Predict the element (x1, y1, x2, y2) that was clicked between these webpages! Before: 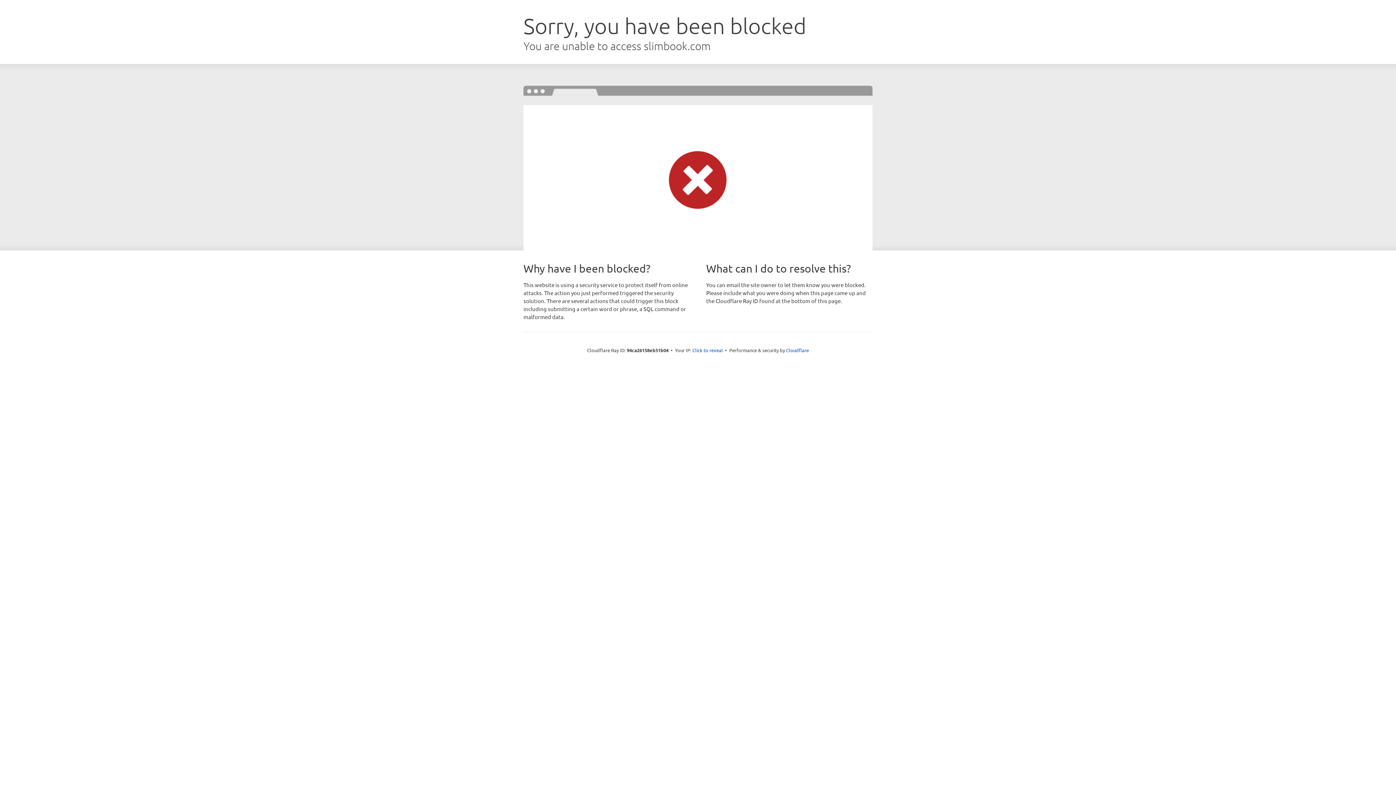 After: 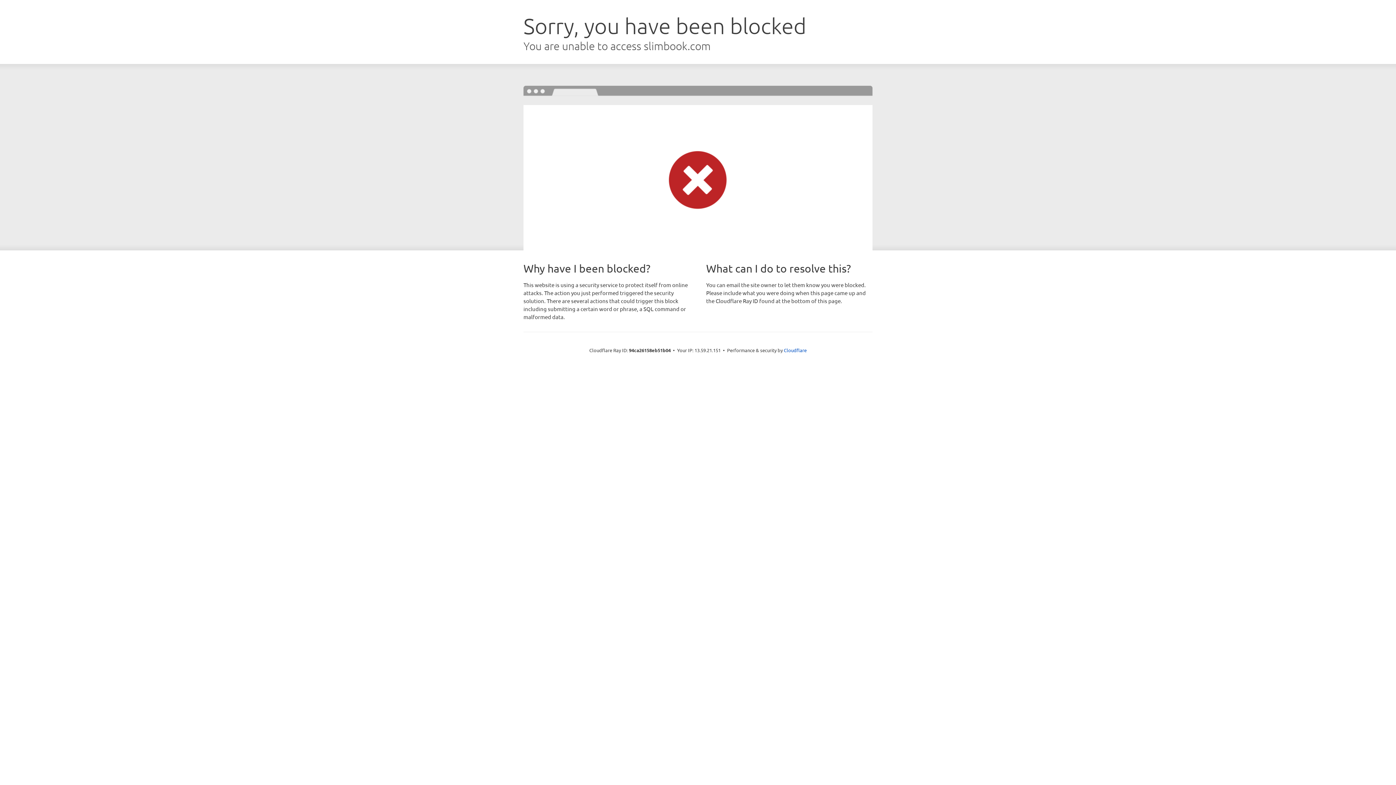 Action: bbox: (692, 346, 723, 353) label: Click to reveal